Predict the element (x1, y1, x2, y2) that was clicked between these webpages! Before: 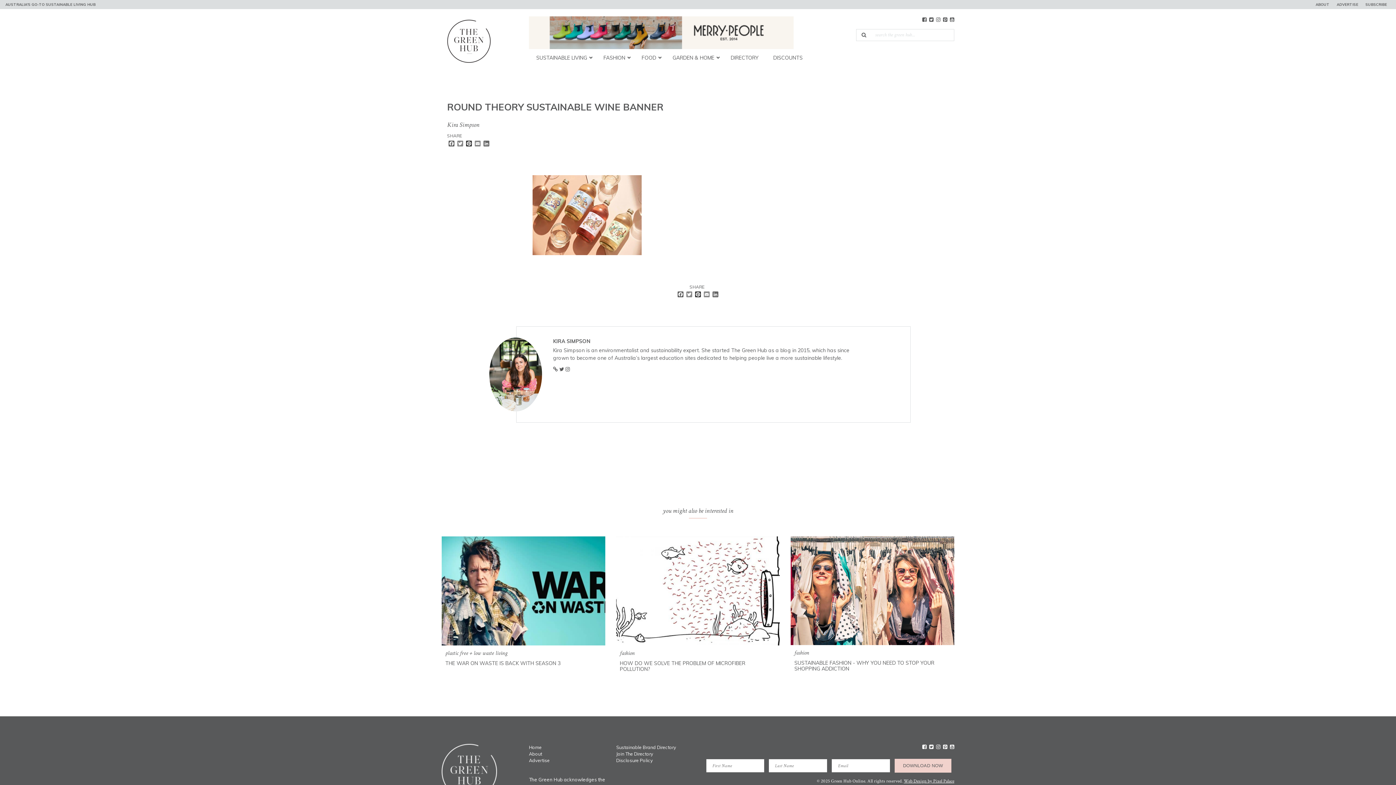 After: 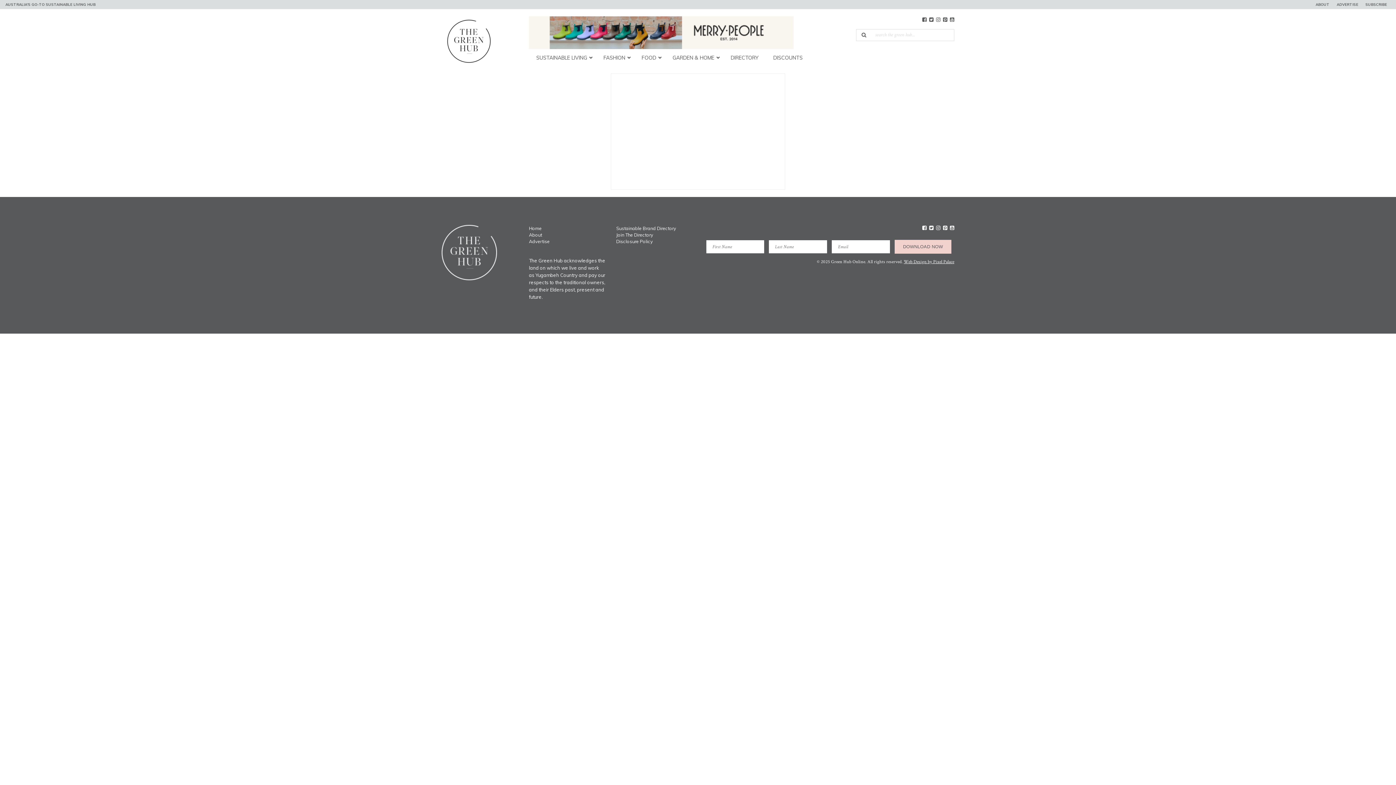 Action: label: SUBSCRIBE bbox: (1362, 0, 1390, 9)